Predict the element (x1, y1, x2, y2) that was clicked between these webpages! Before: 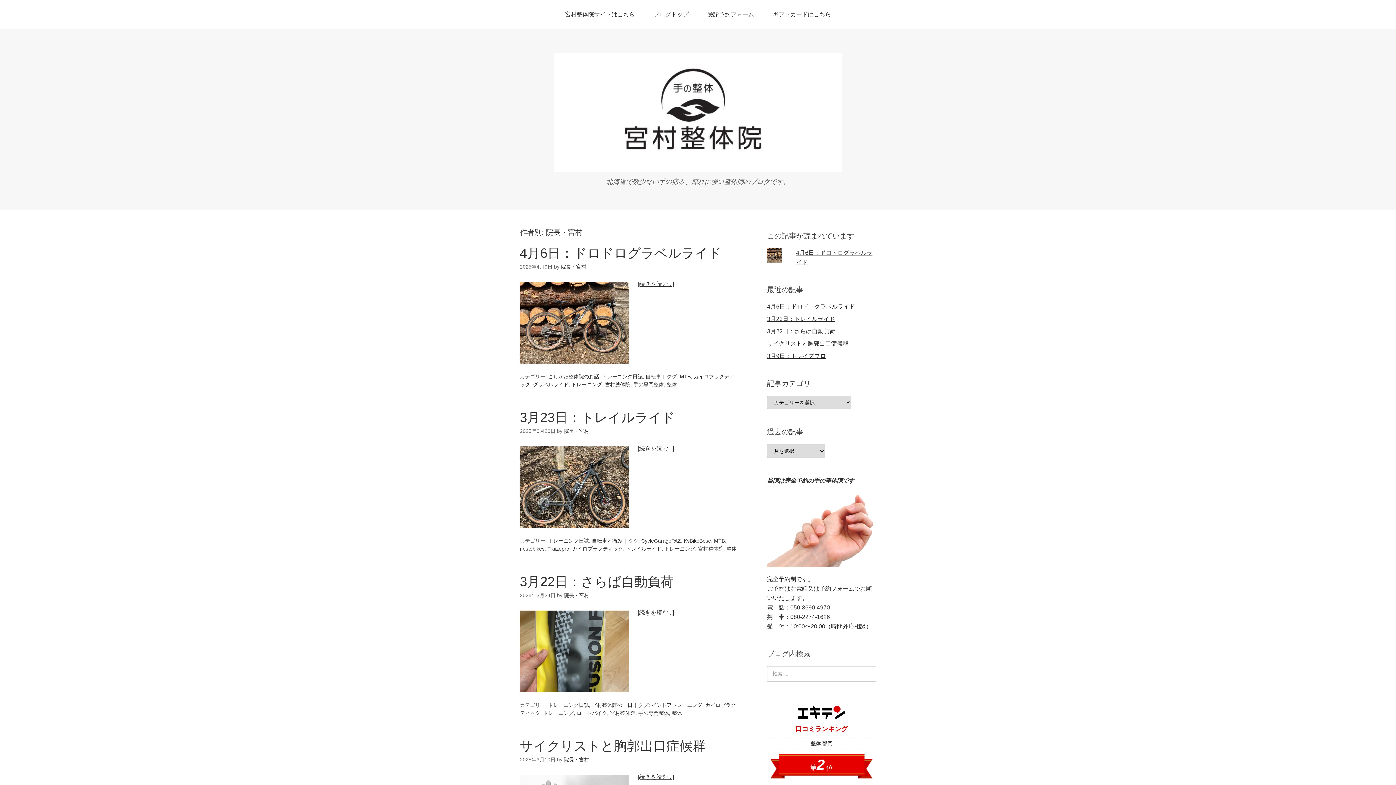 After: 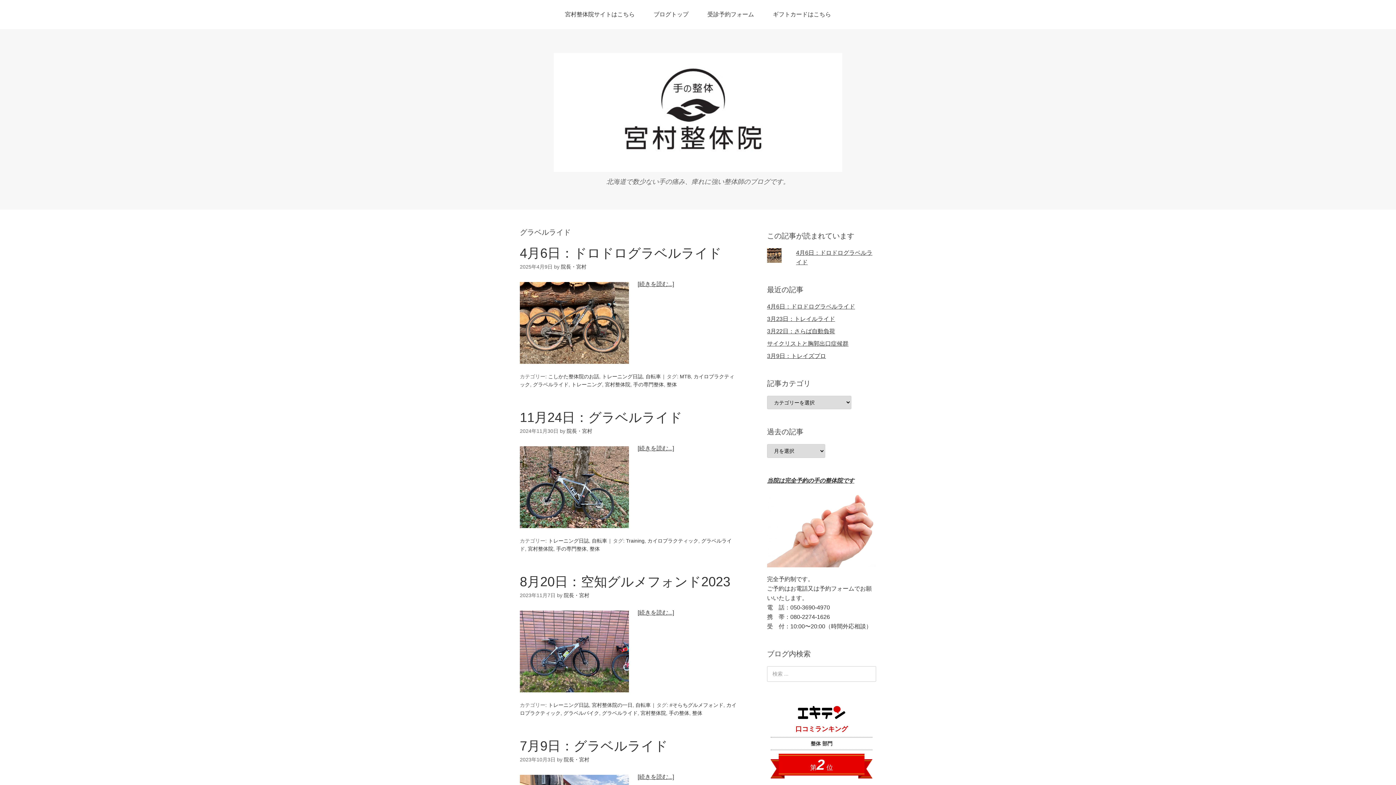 Action: label: グラベルライド bbox: (533, 381, 568, 387)